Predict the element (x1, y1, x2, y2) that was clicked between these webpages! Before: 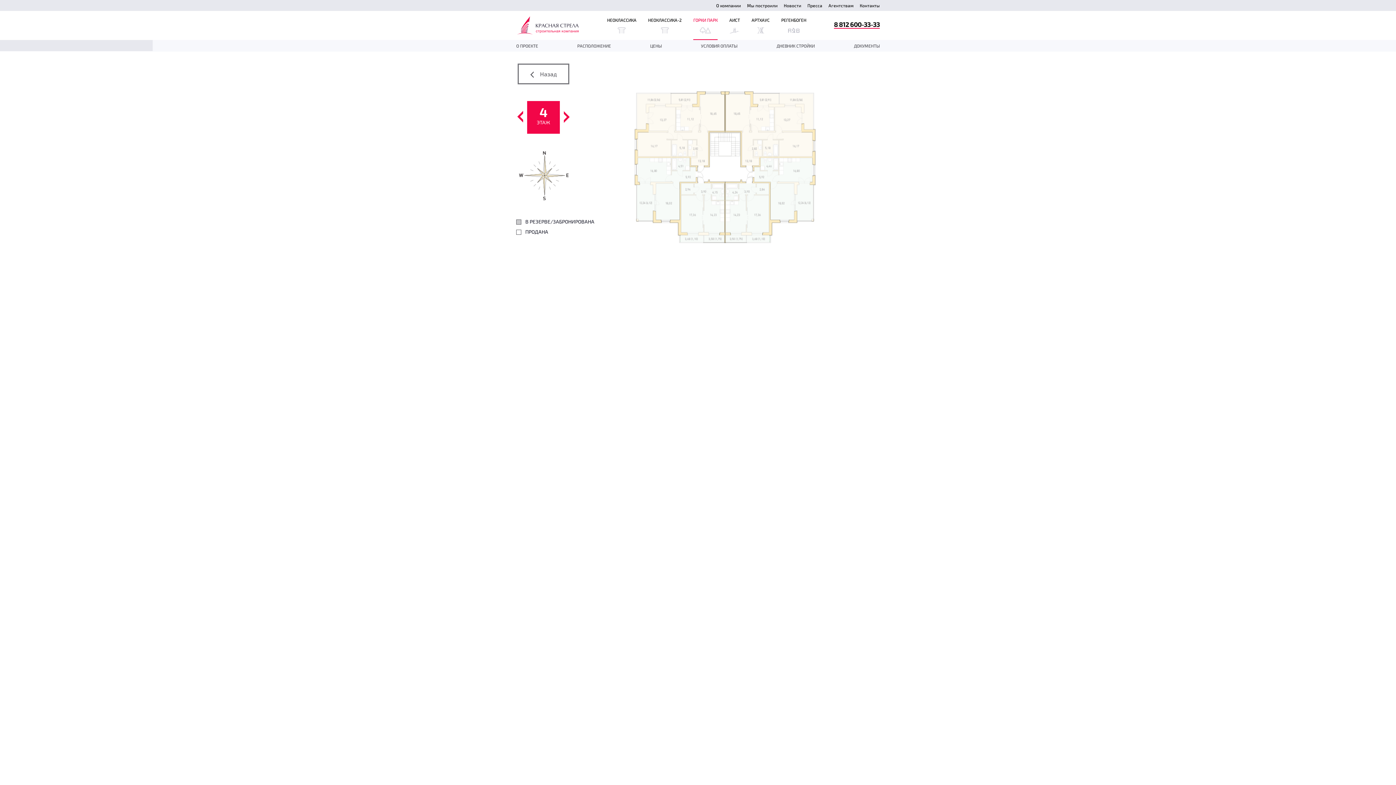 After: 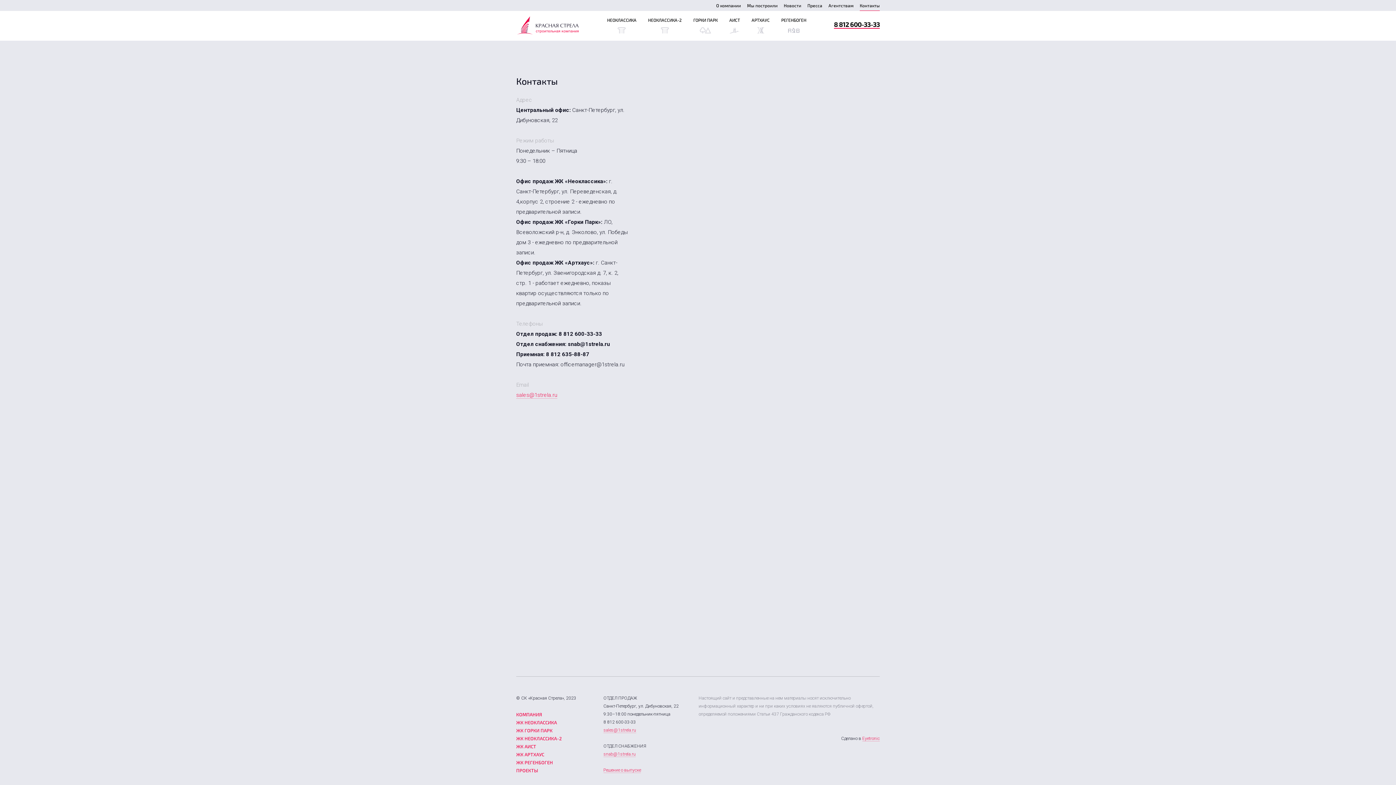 Action: bbox: (860, 0, 880, 10) label: Контакты